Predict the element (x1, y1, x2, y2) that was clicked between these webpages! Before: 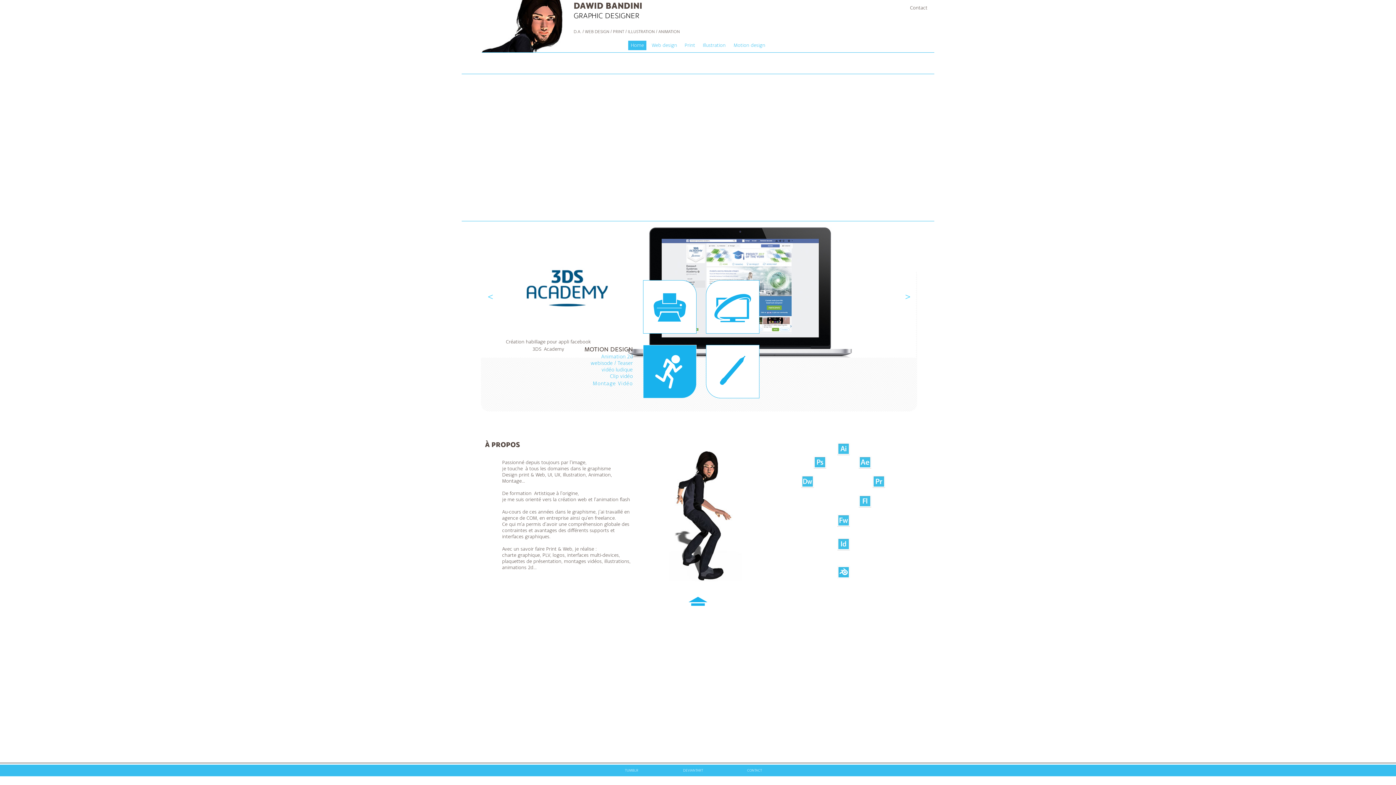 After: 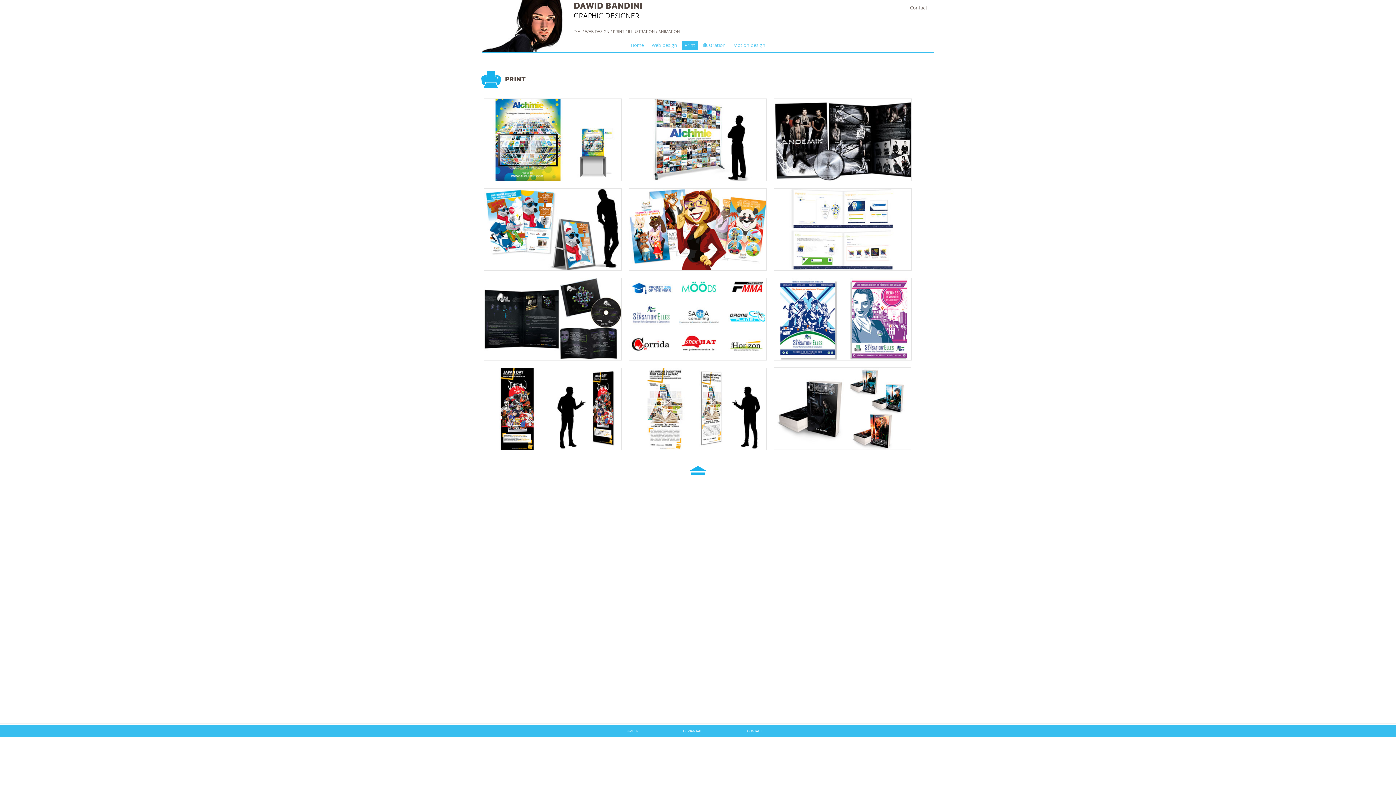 Action: bbox: (643, 320, 696, 373)